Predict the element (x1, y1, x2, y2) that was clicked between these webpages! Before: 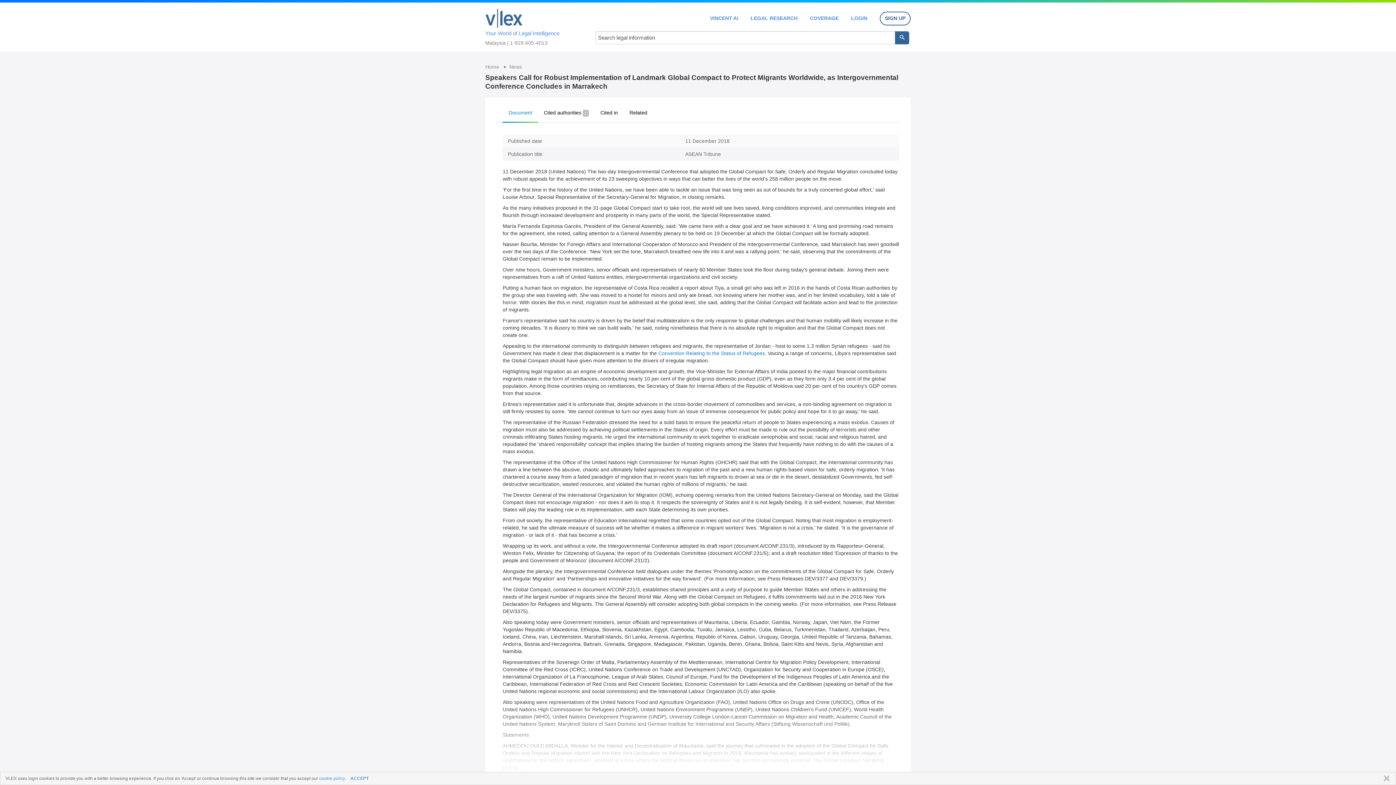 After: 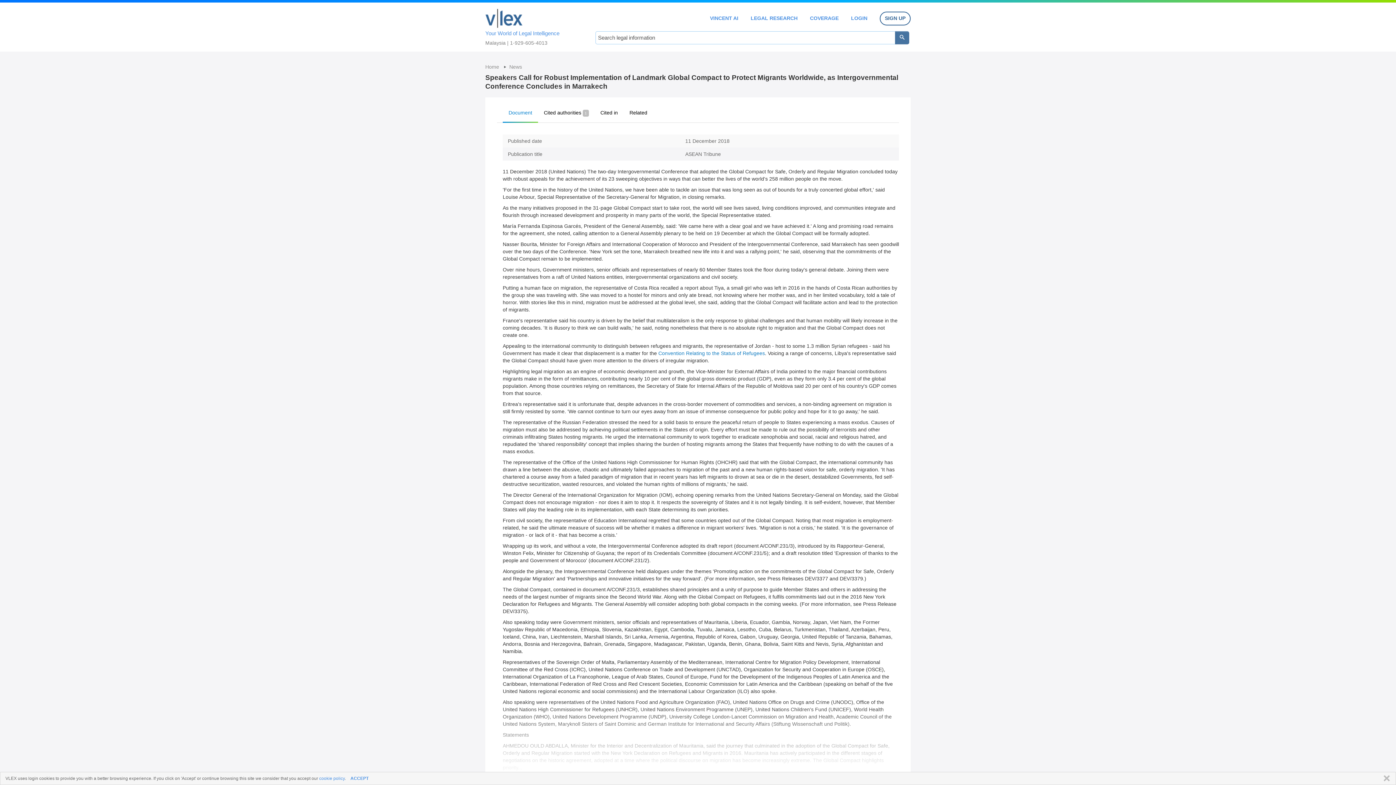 Action: bbox: (895, 31, 909, 44)